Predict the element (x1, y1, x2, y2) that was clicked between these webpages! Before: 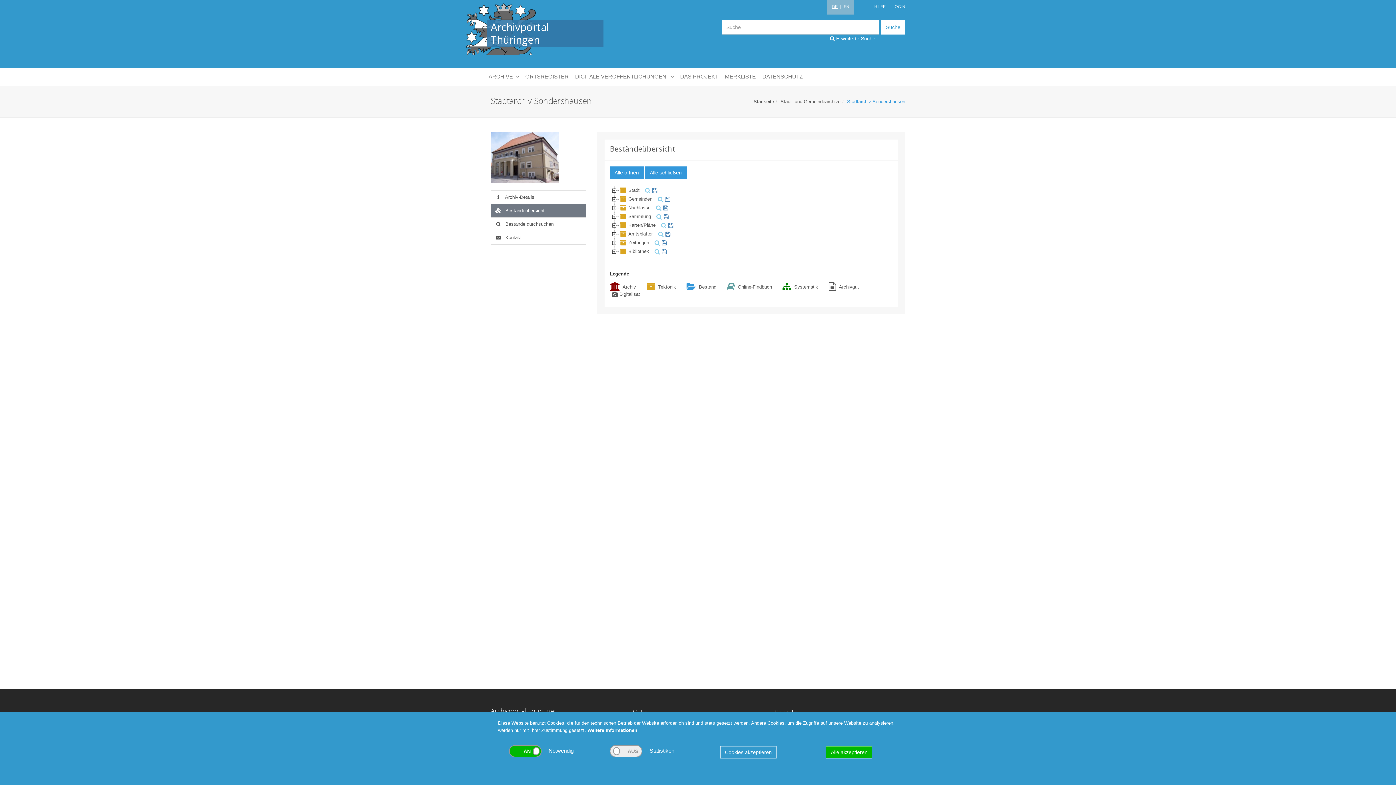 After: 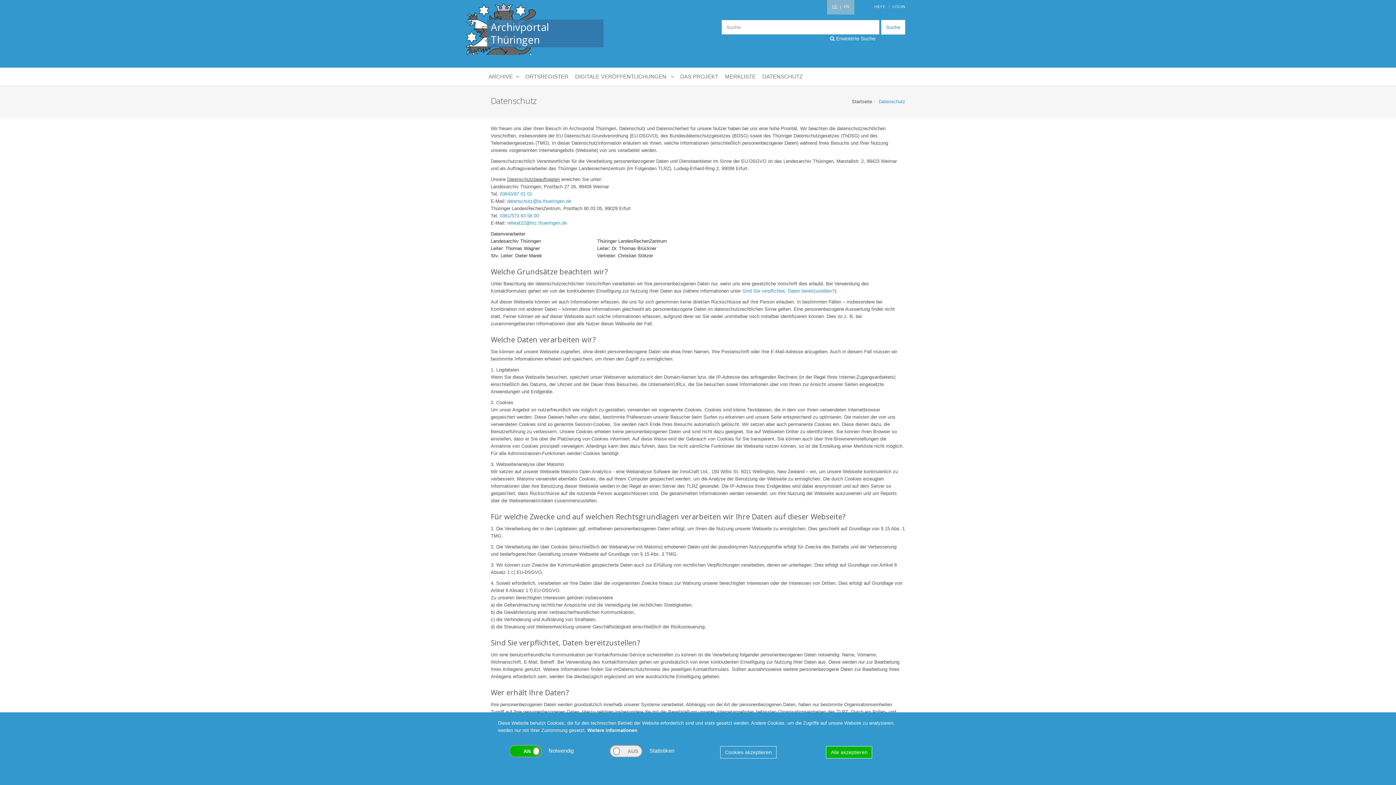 Action: bbox: (759, 67, 806, 85) label: DATENSCHUTZ